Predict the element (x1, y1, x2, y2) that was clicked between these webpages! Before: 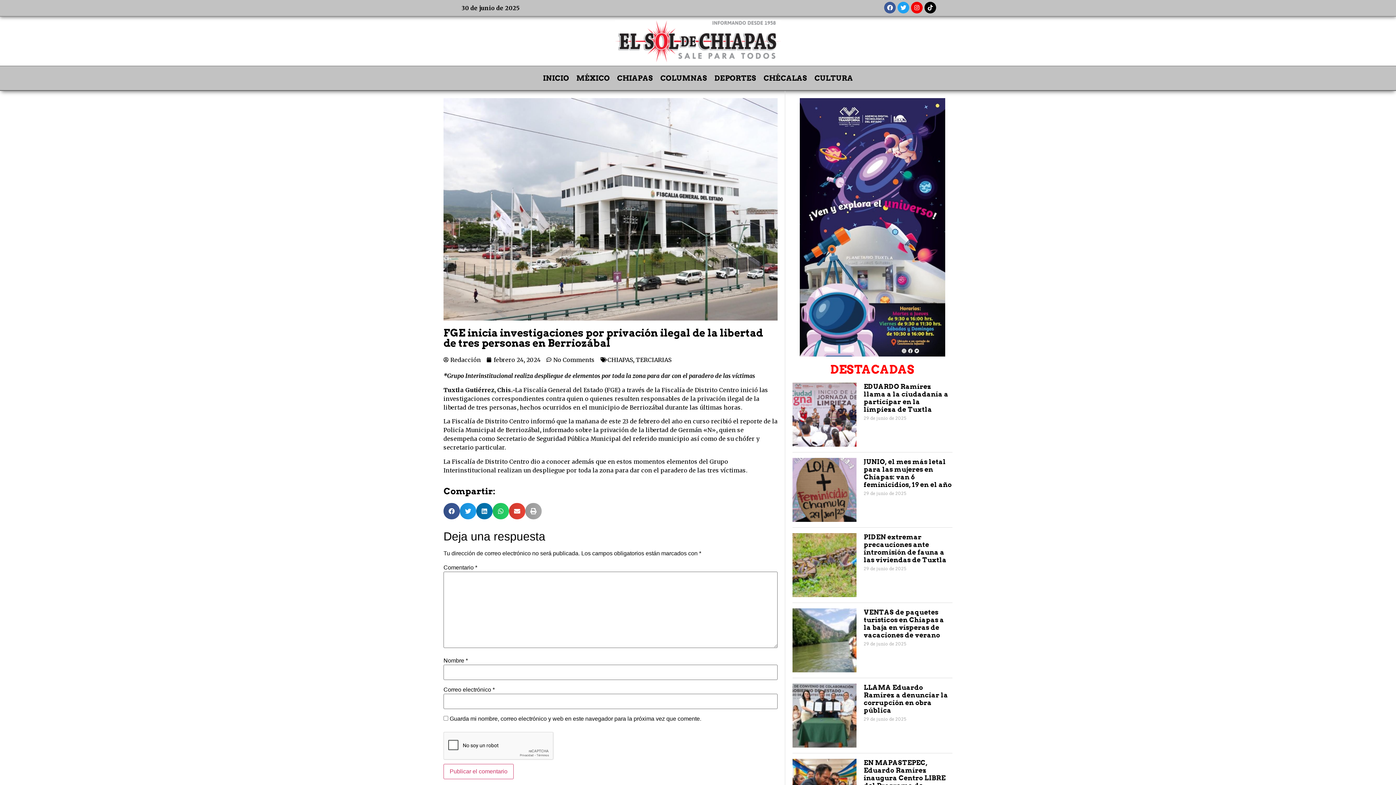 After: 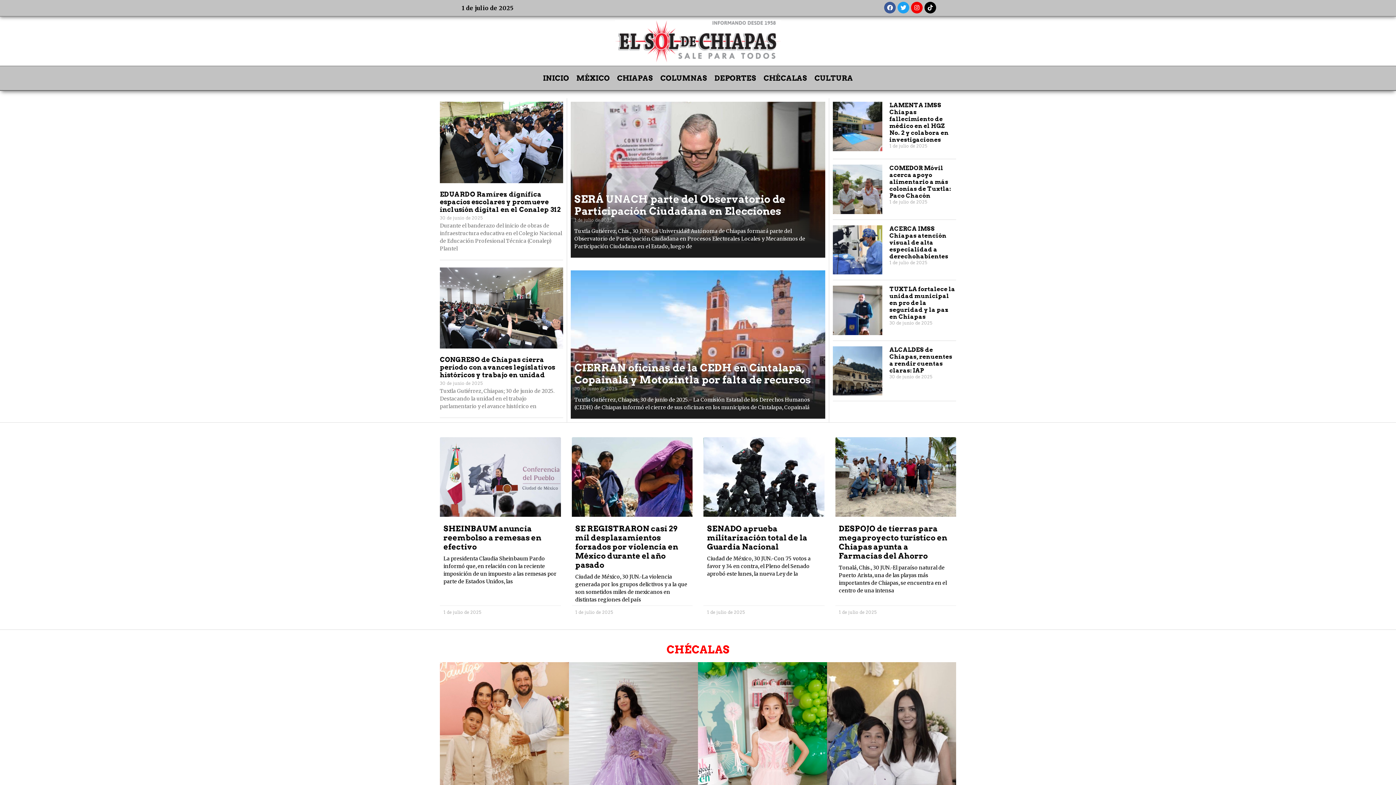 Action: bbox: (615, 20, 781, 62)